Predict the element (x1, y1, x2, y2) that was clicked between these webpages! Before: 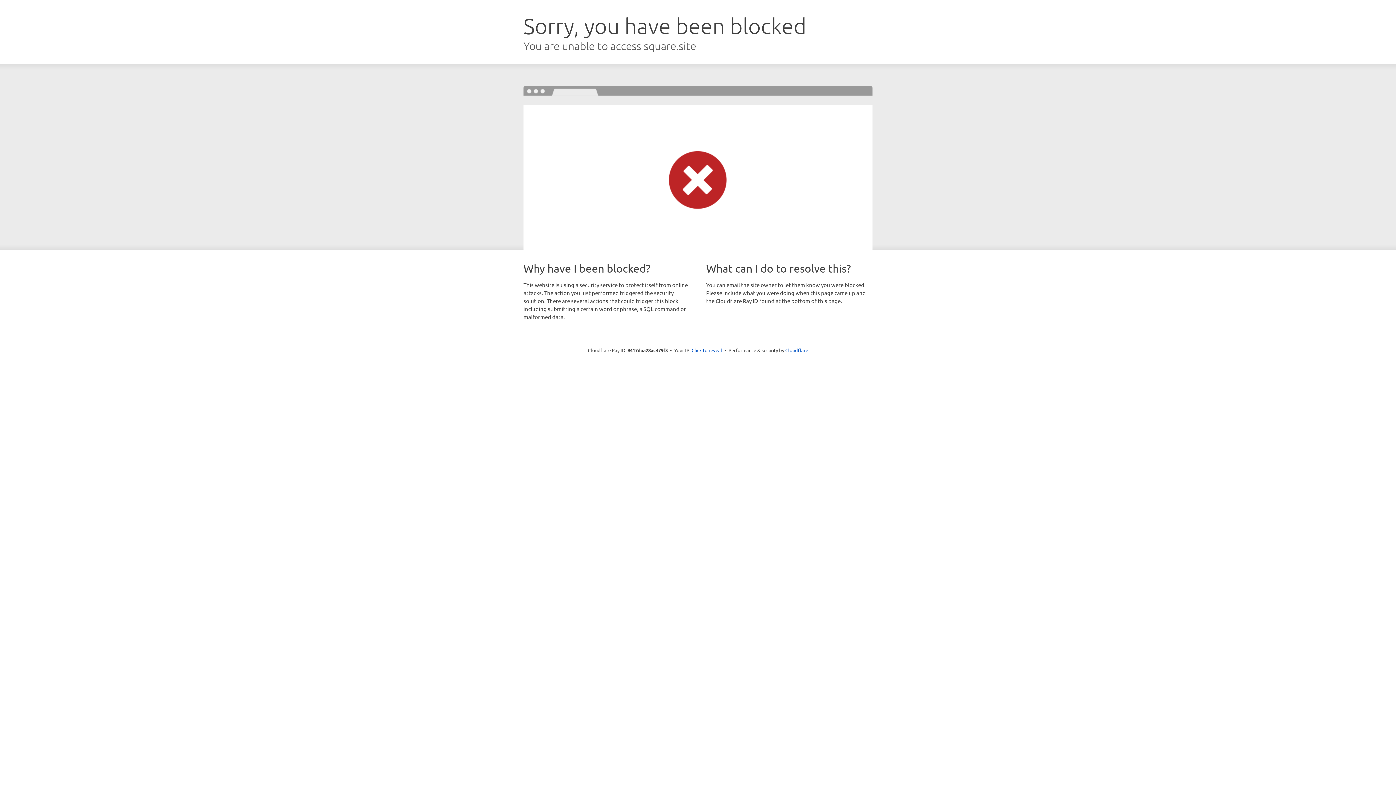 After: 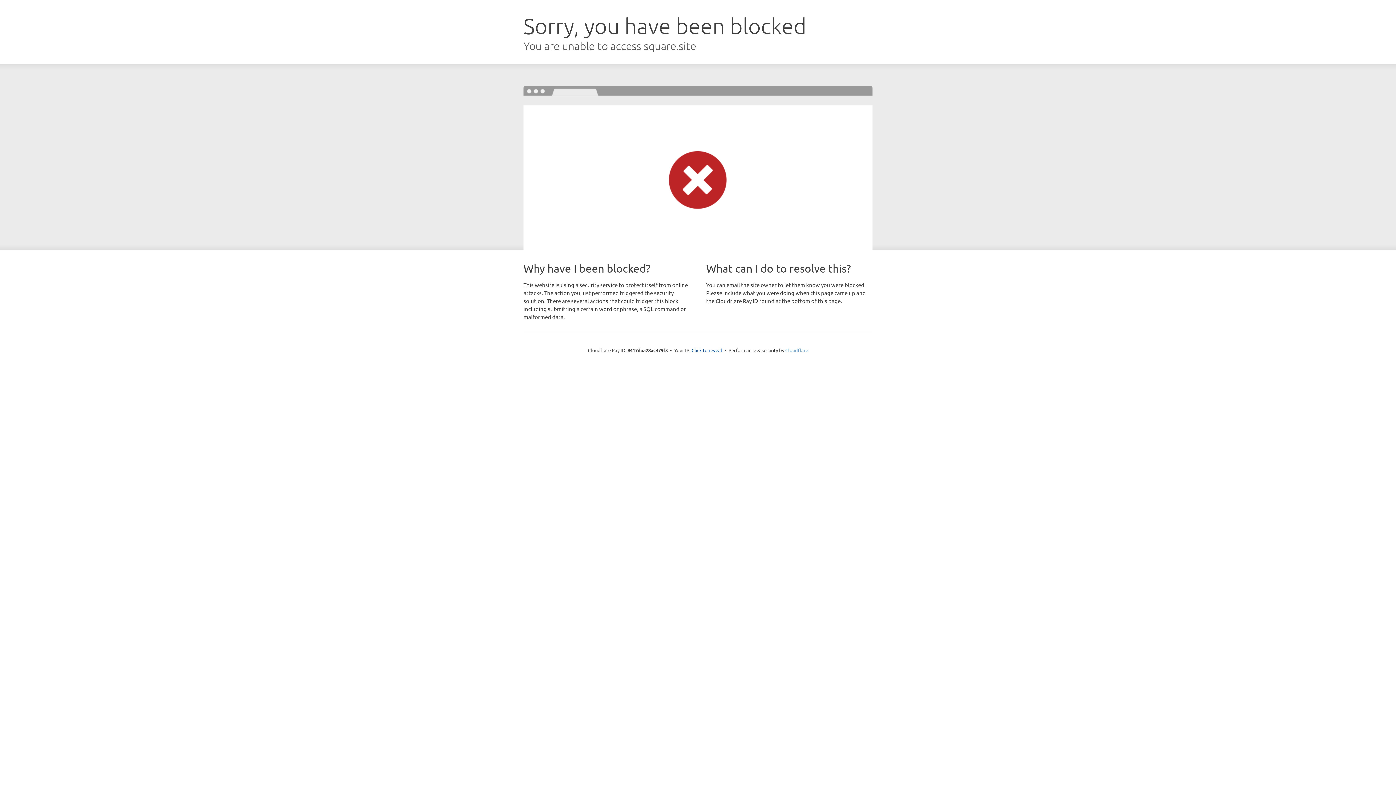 Action: label: Cloudflare bbox: (785, 347, 808, 353)